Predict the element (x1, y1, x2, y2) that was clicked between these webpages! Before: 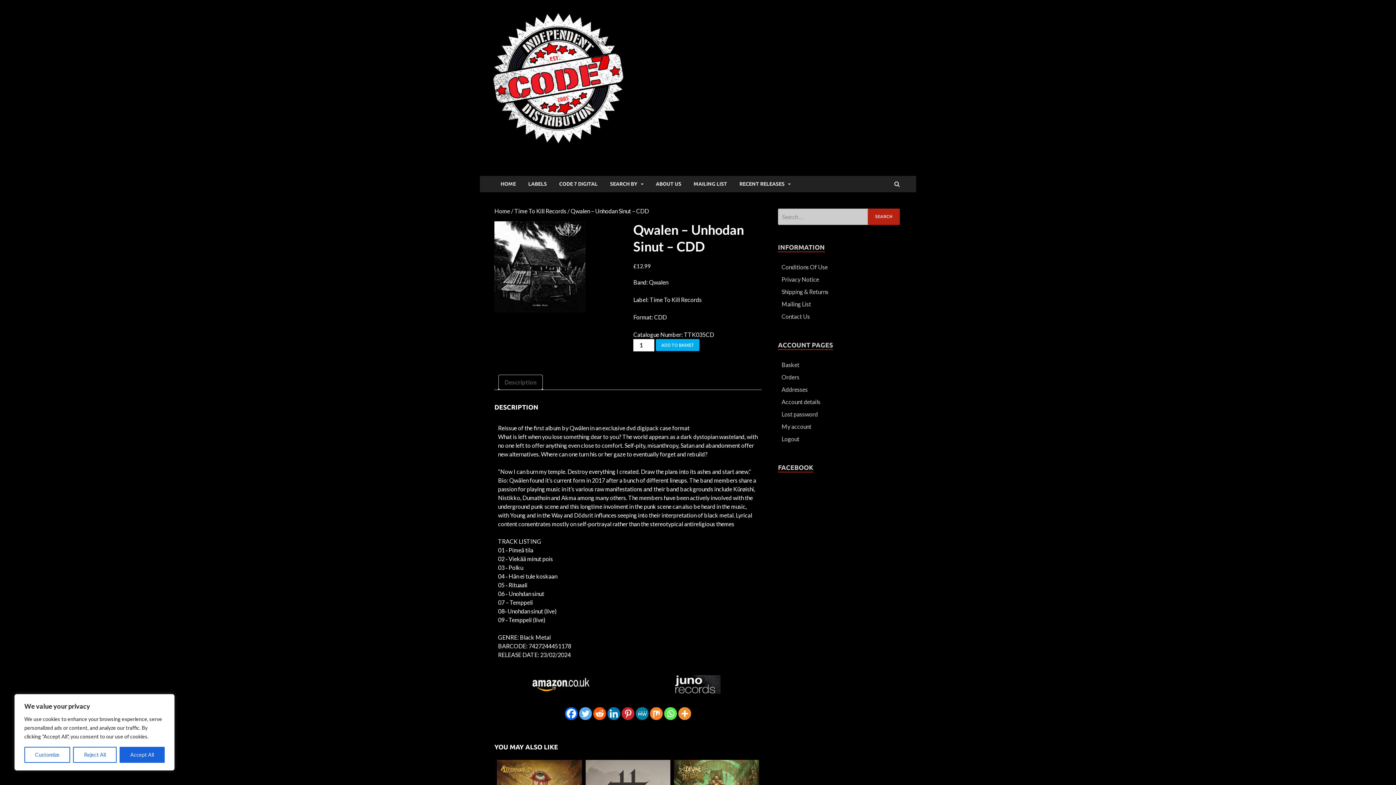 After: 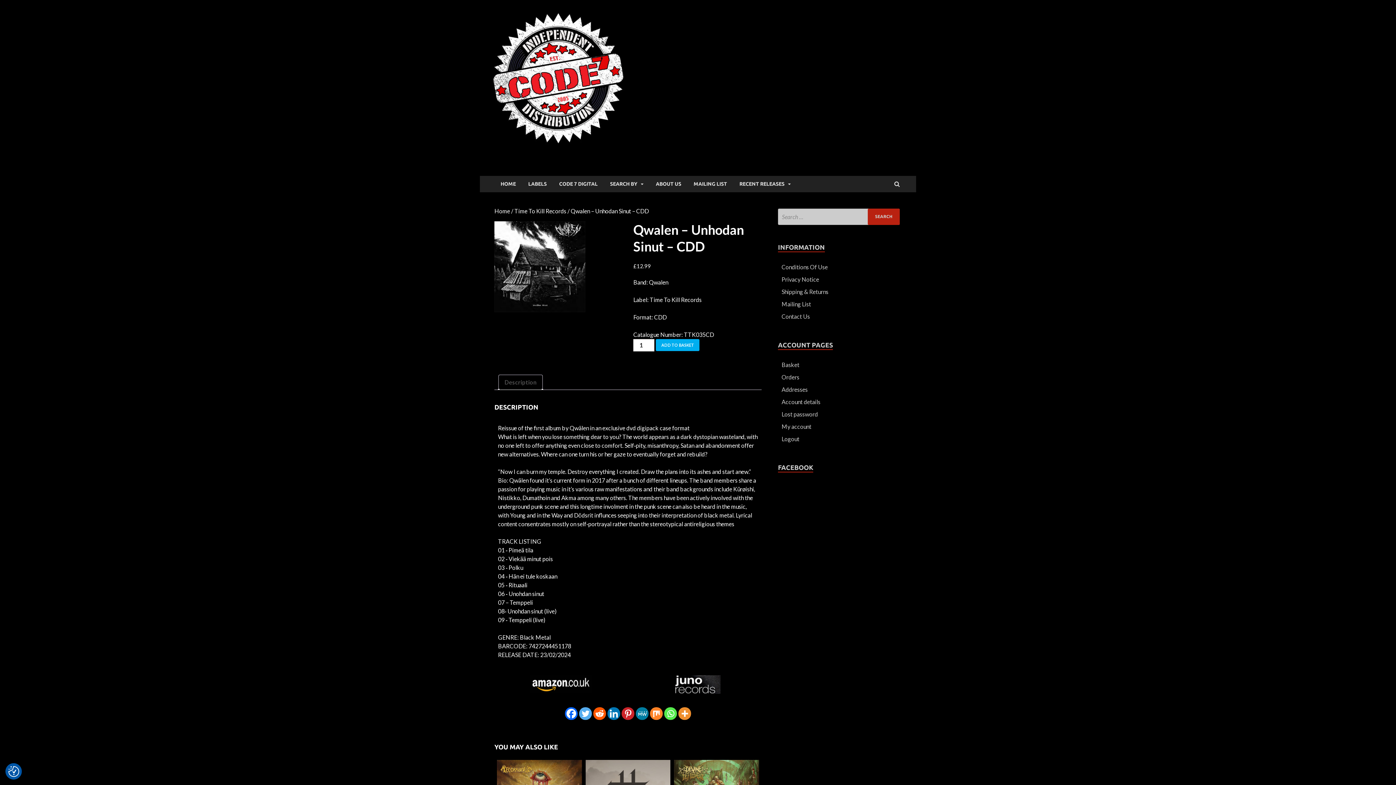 Action: bbox: (73, 747, 116, 763) label: Reject All